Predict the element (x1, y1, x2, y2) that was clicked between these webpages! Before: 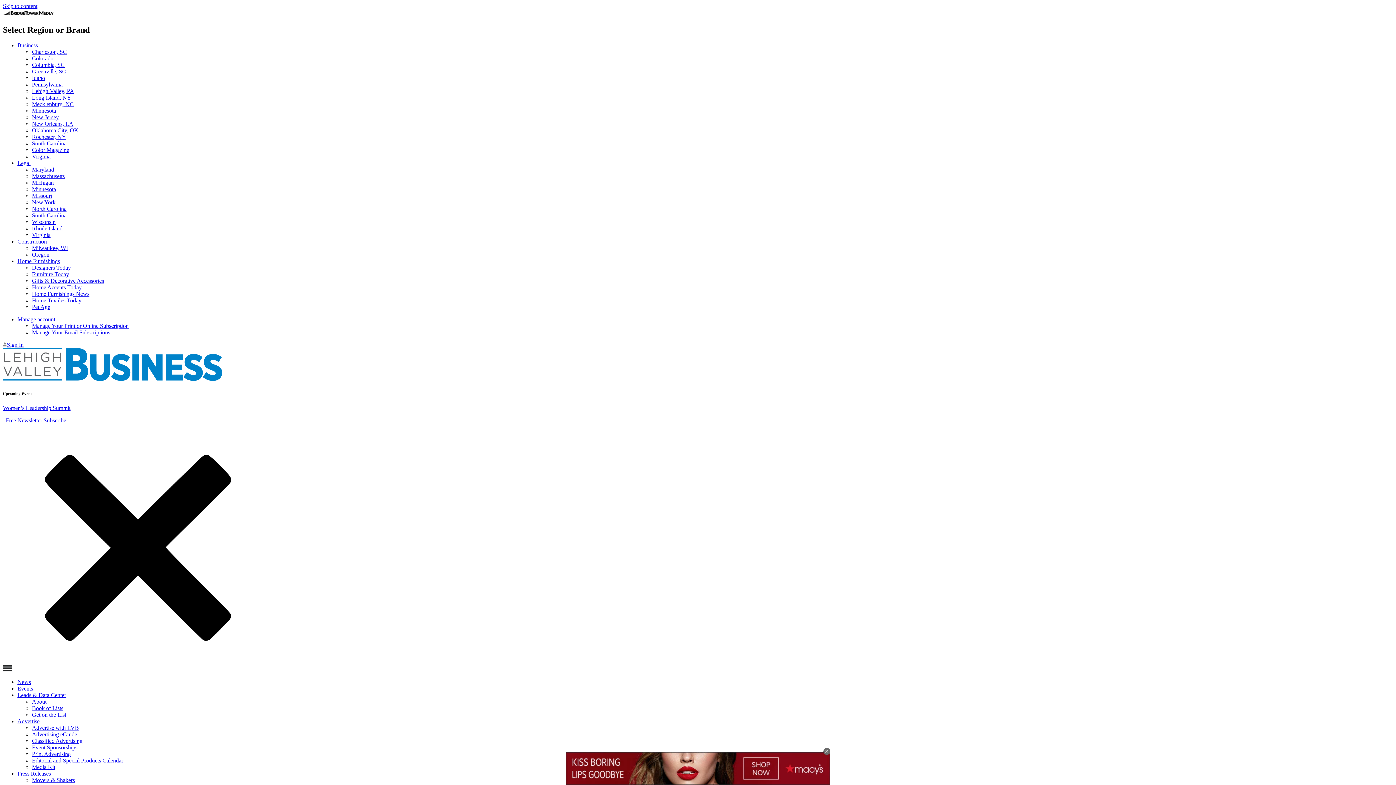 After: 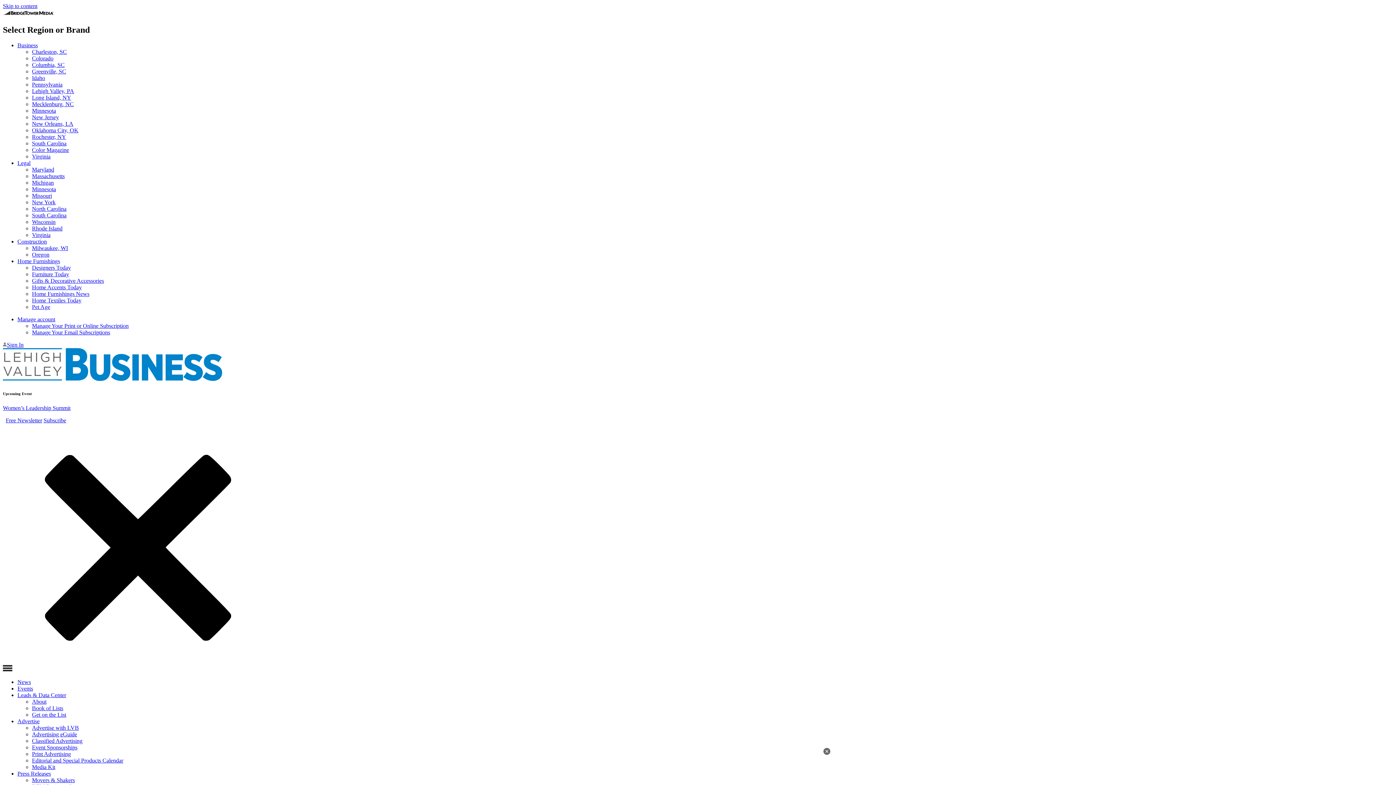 Action: label: New York bbox: (32, 199, 55, 205)